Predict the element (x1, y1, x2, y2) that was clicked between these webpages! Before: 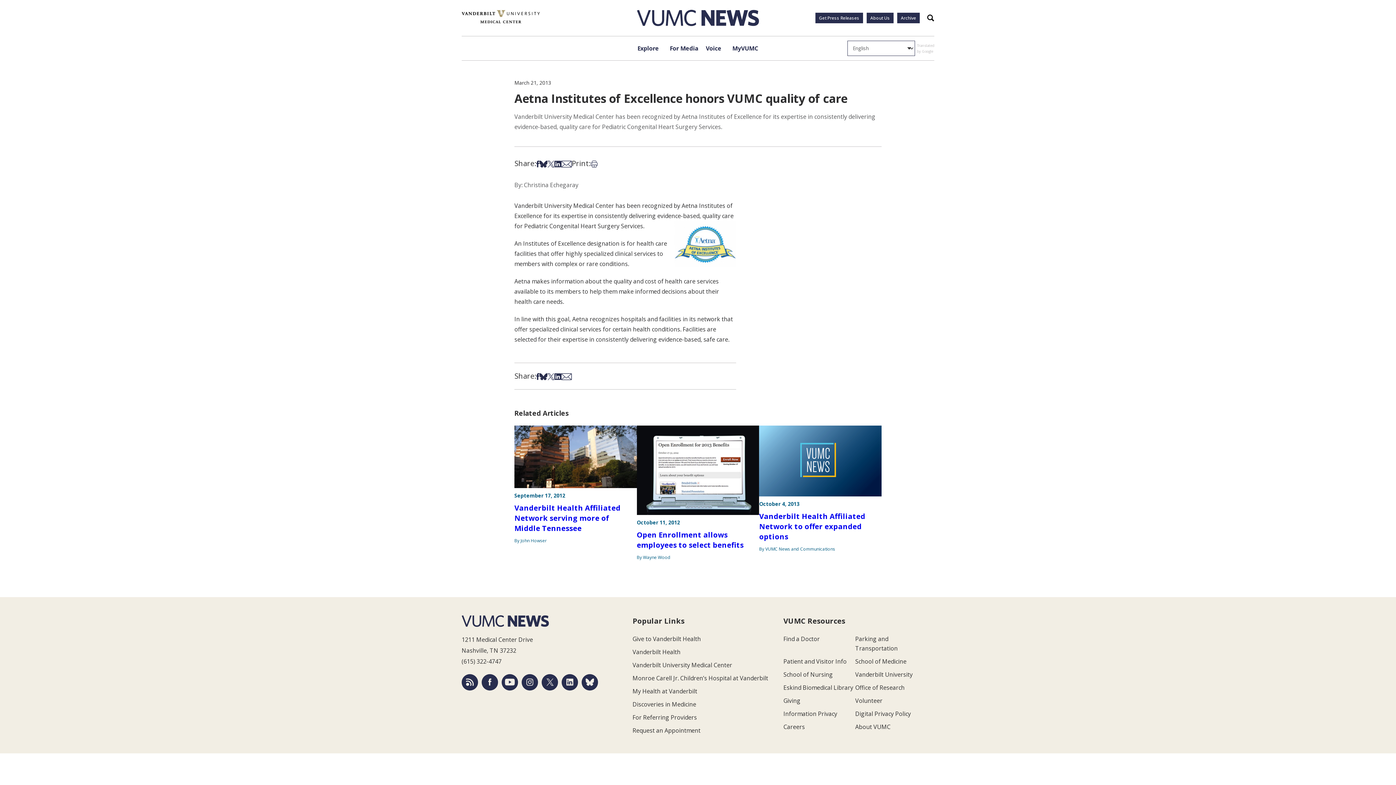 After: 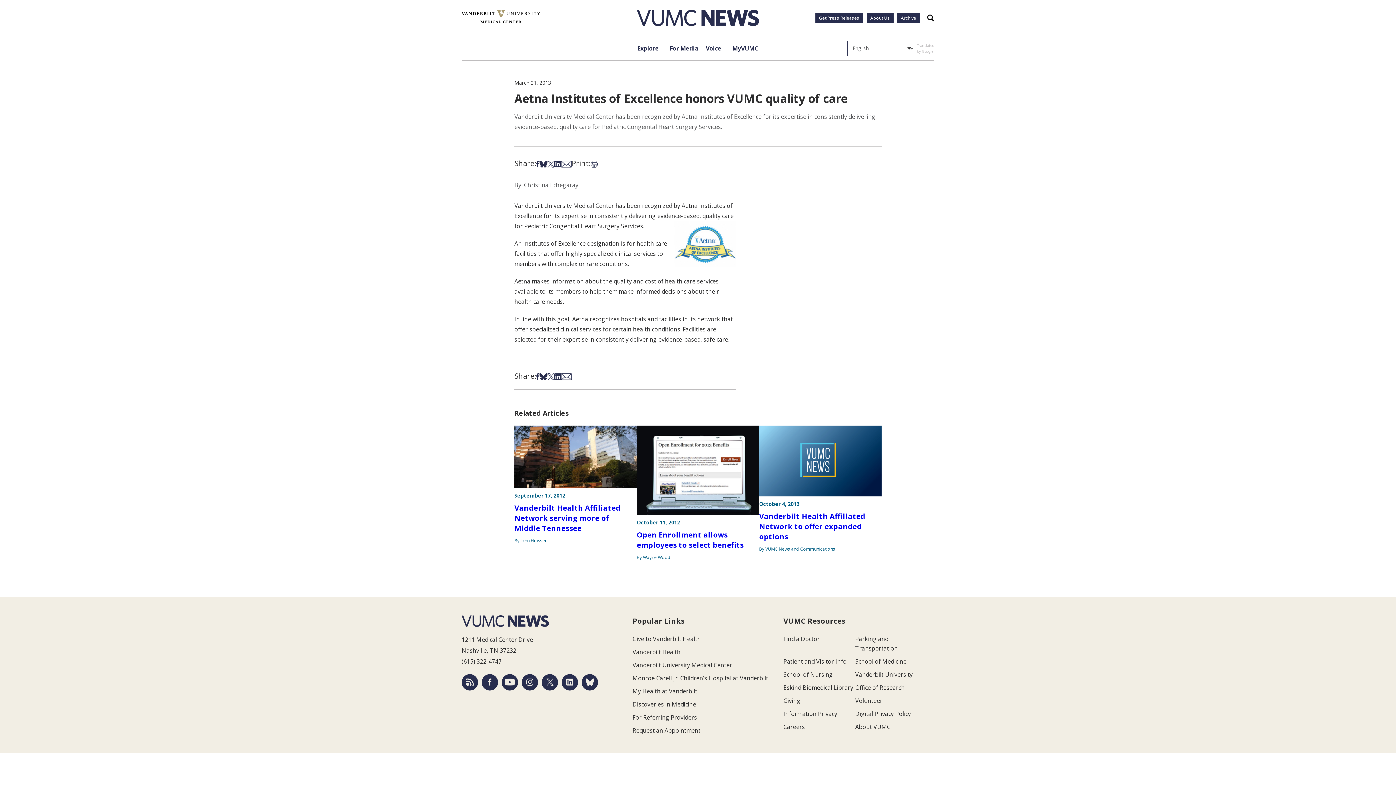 Action: bbox: (539, 158, 547, 168) label: Share on Bsky